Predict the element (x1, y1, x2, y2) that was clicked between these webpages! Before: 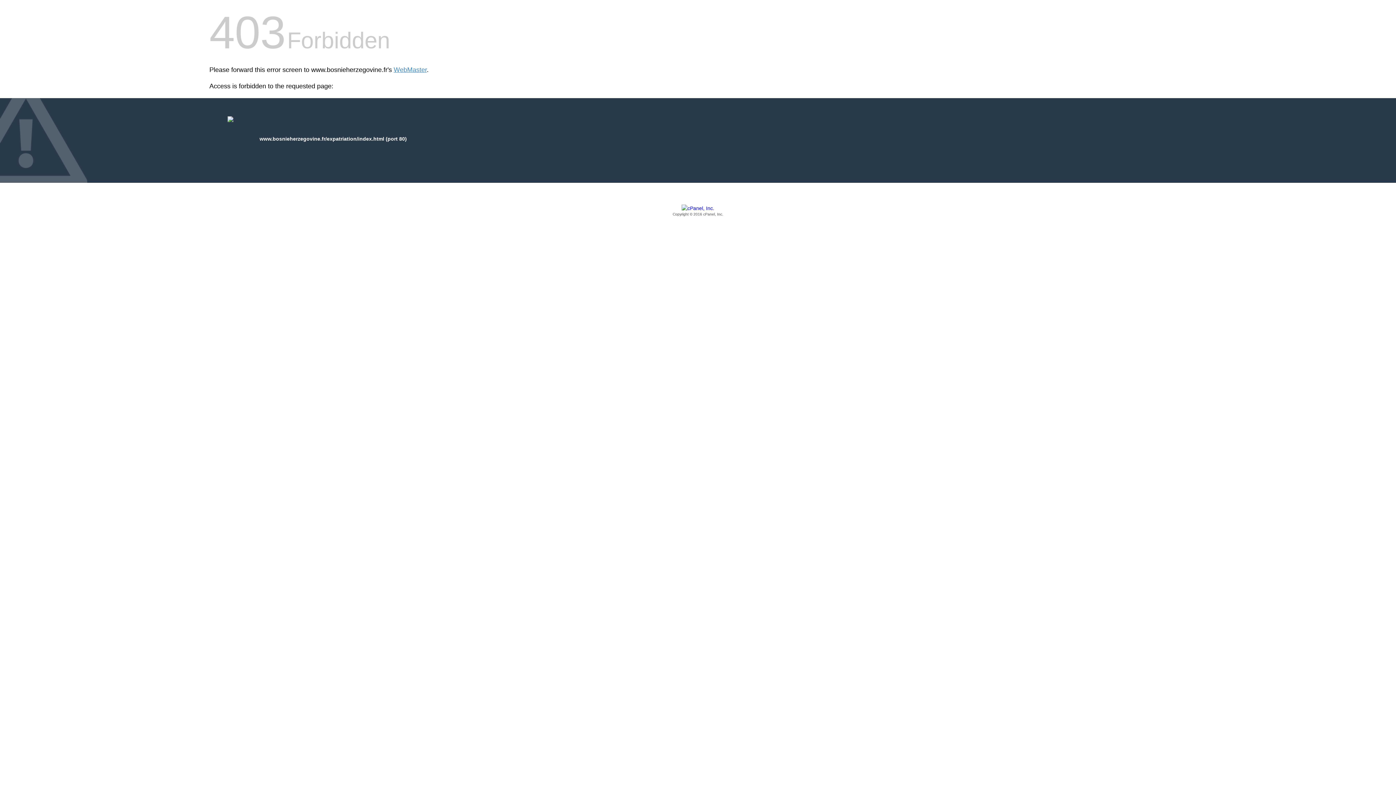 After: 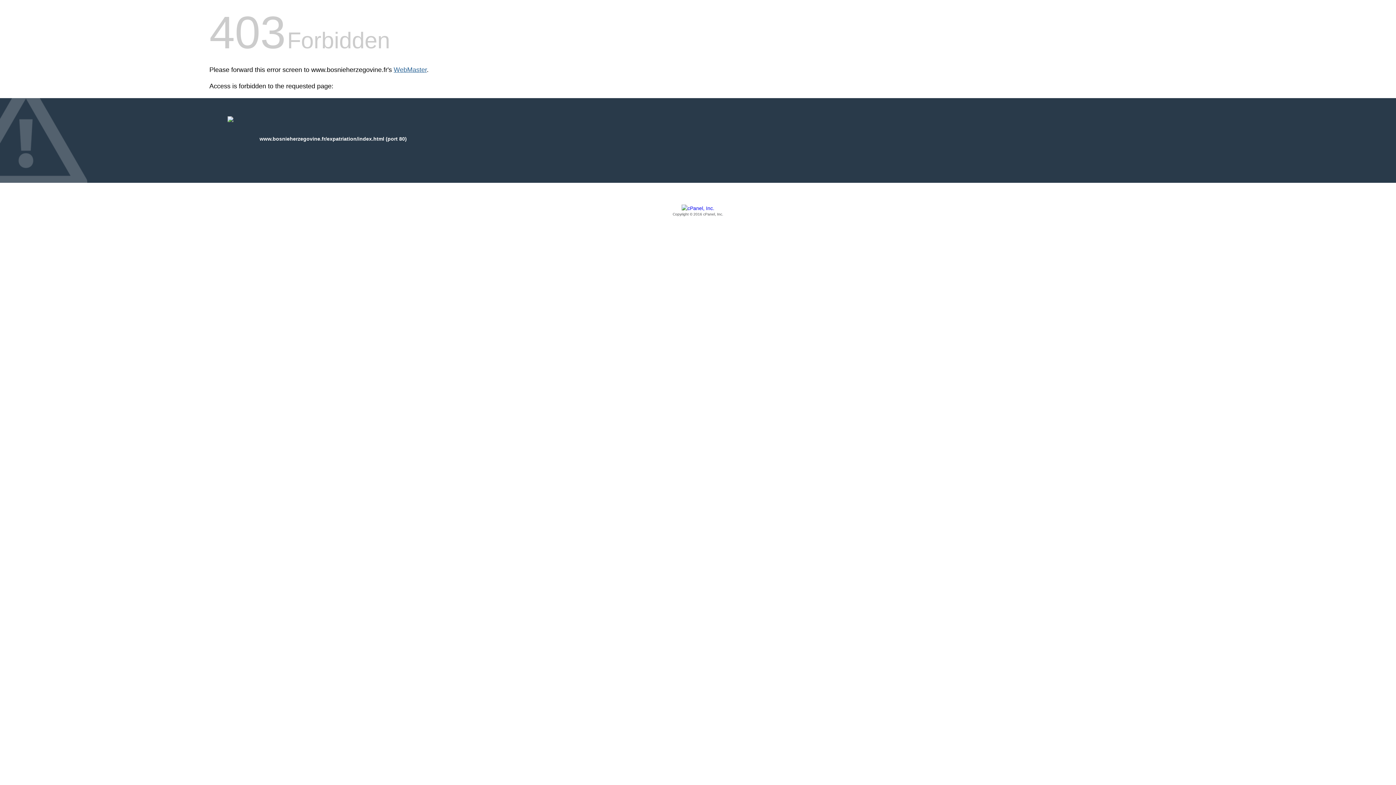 Action: label: WebMaster bbox: (393, 66, 426, 73)